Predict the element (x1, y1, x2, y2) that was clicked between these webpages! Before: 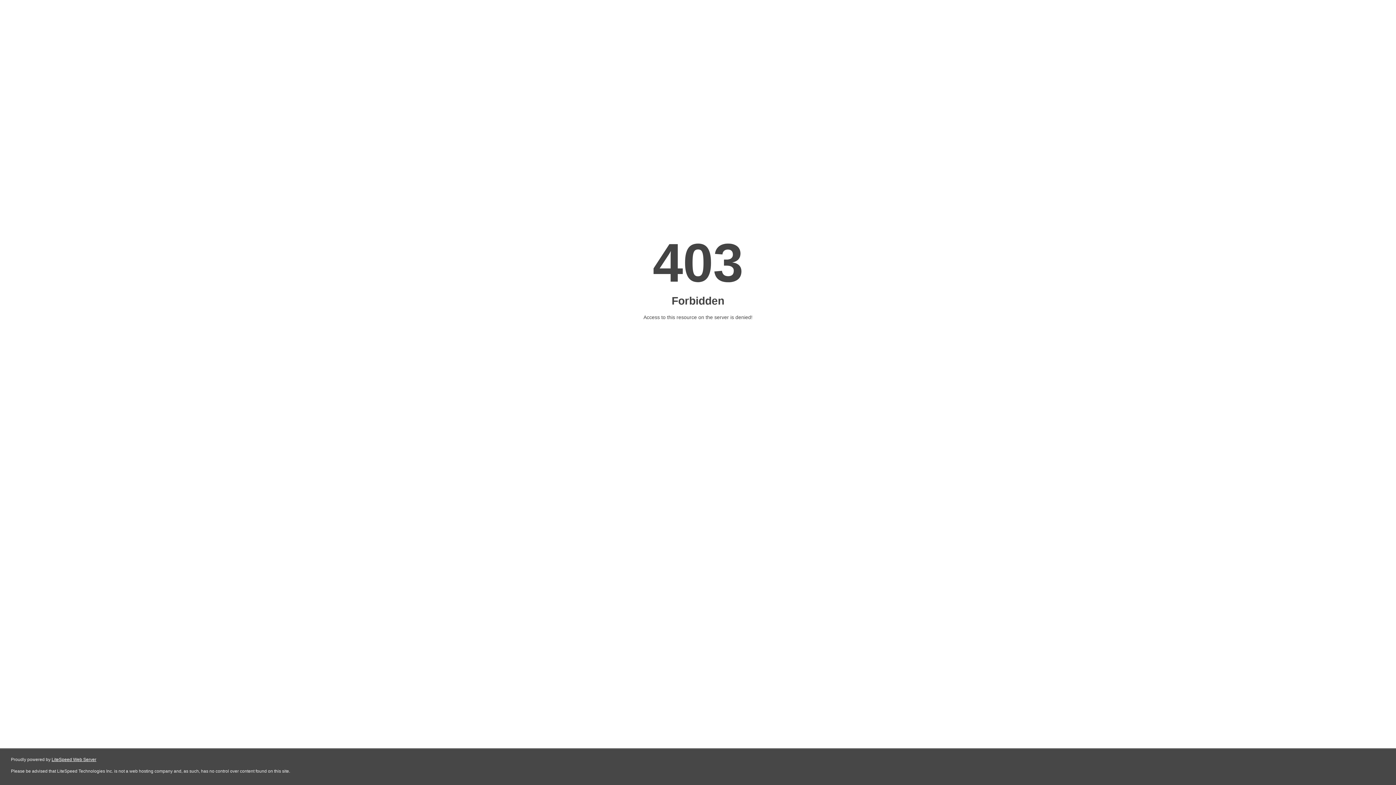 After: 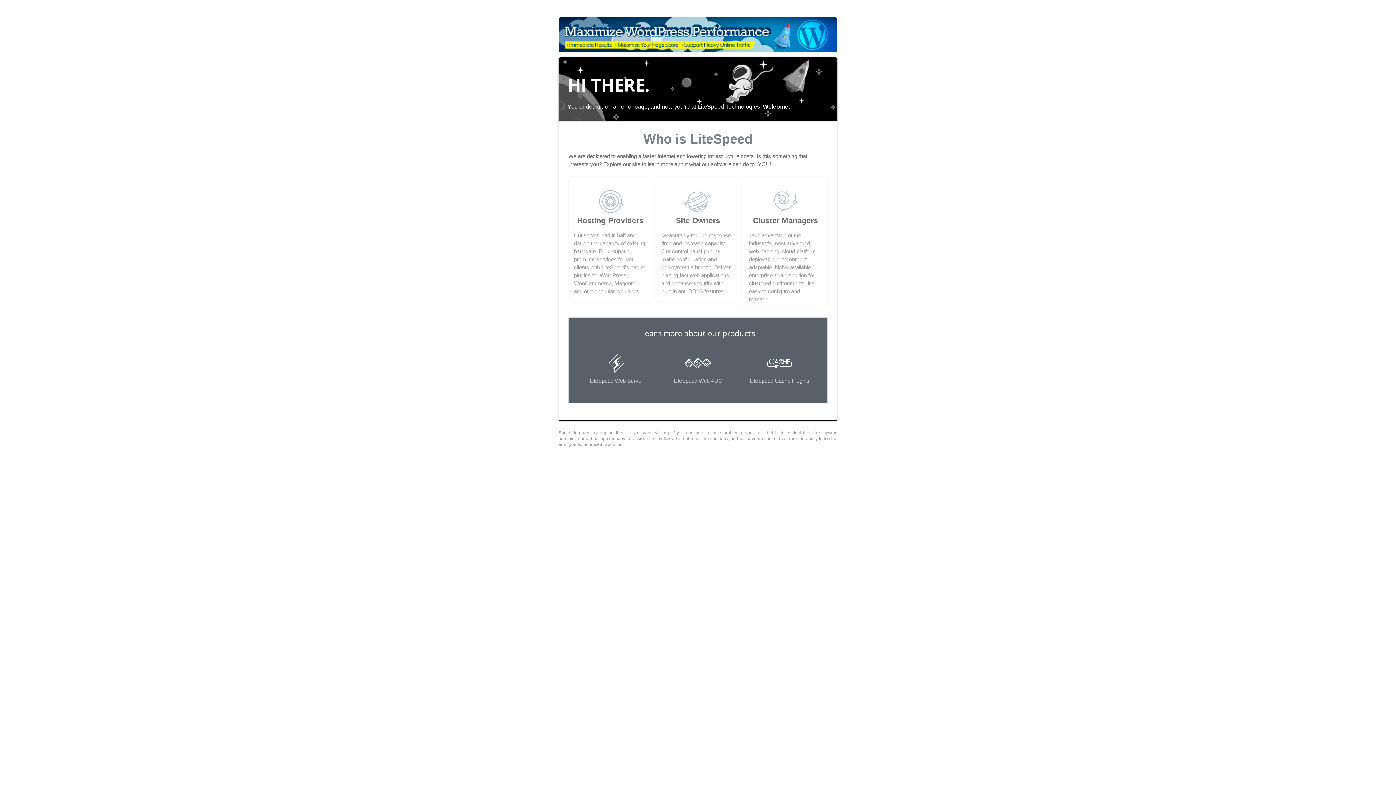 Action: label: LiteSpeed Web Server bbox: (51, 757, 96, 762)